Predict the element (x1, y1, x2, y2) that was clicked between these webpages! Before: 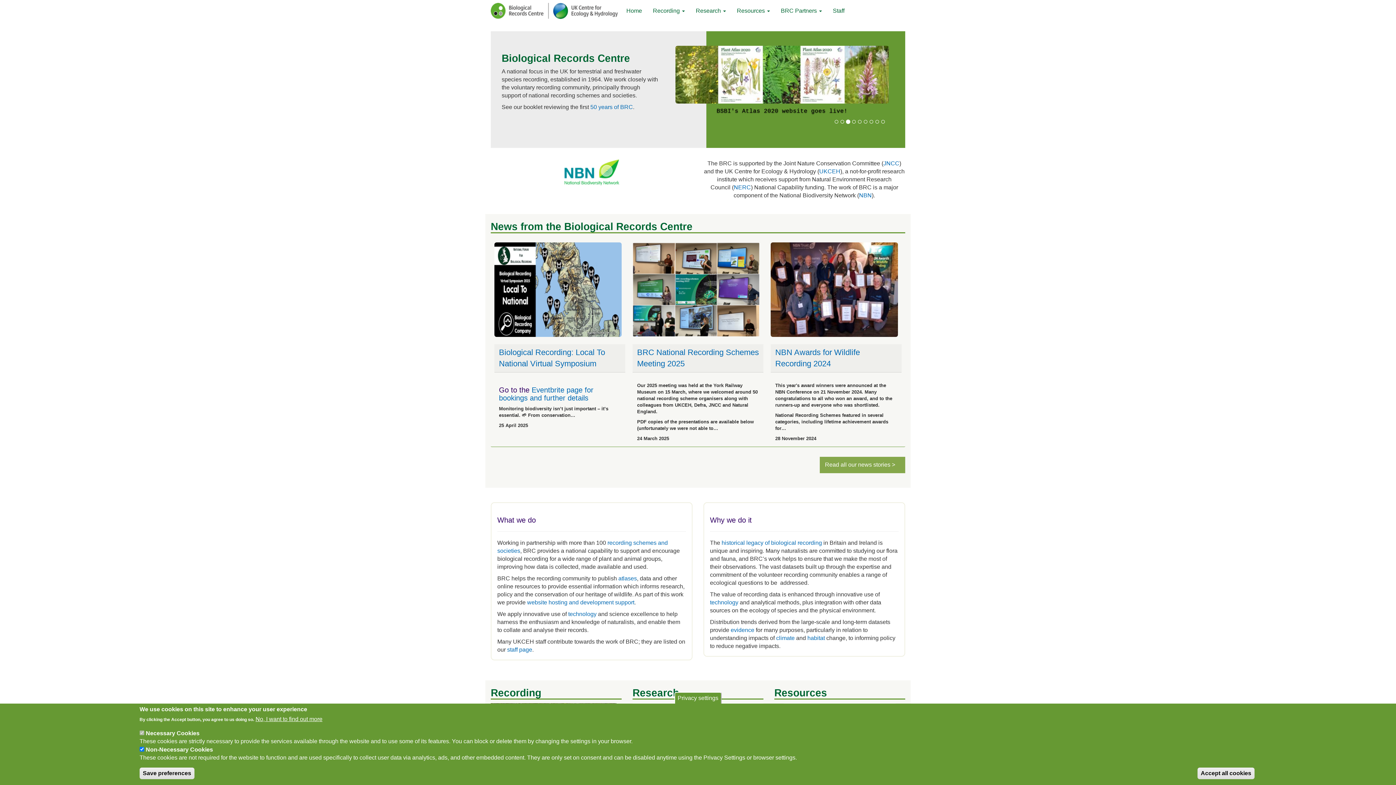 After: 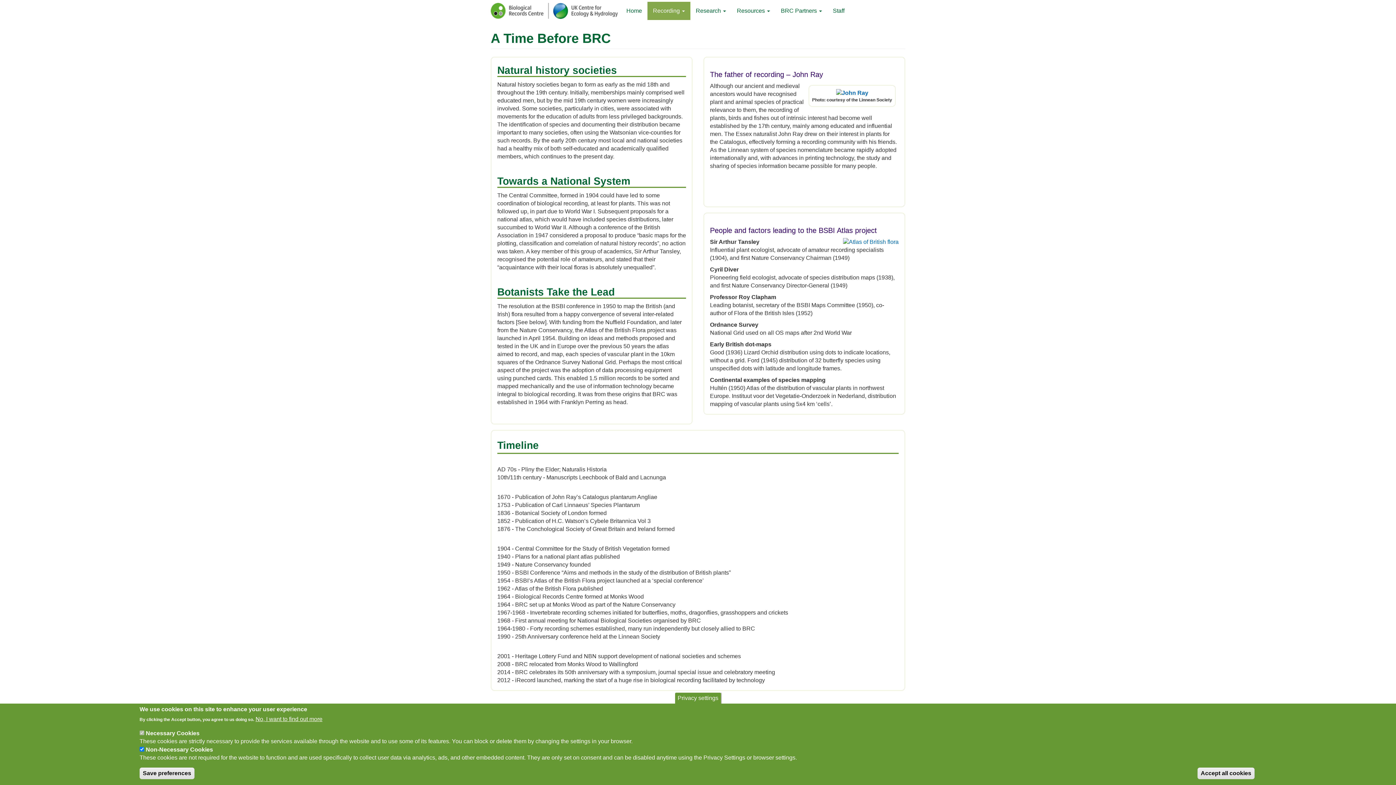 Action: label:  historical legacy of biological recording bbox: (720, 539, 822, 546)